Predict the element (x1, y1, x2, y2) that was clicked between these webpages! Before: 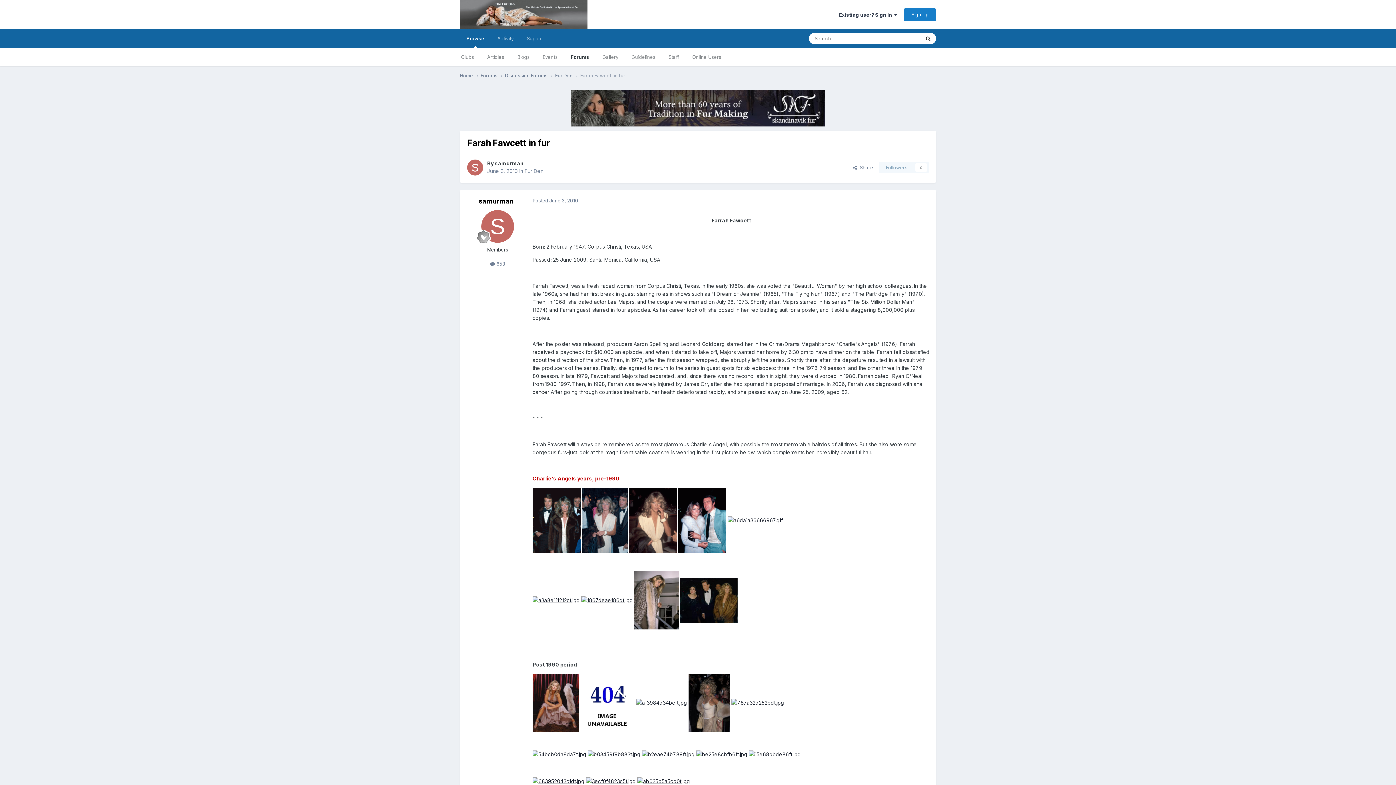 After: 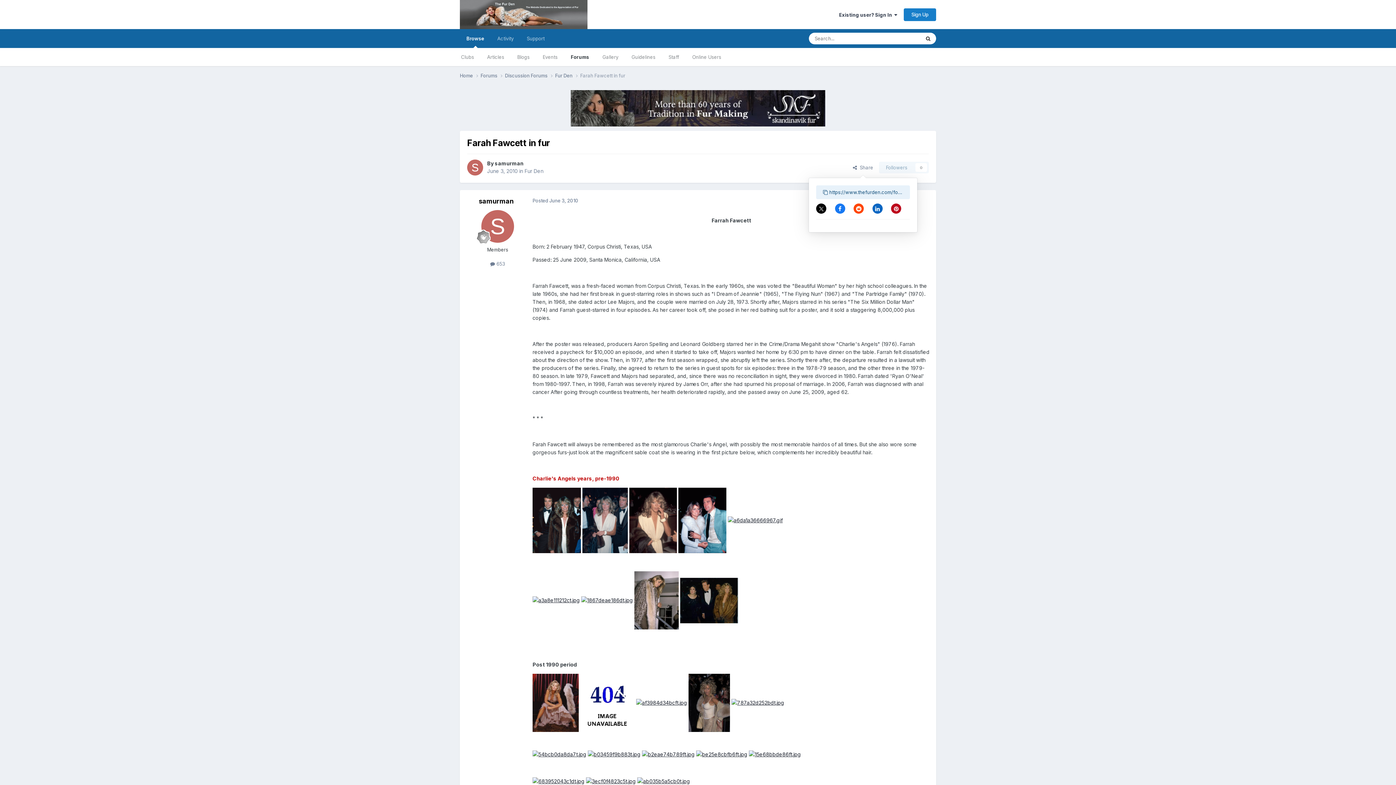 Action: bbox: (847, 161, 879, 173) label:   Share